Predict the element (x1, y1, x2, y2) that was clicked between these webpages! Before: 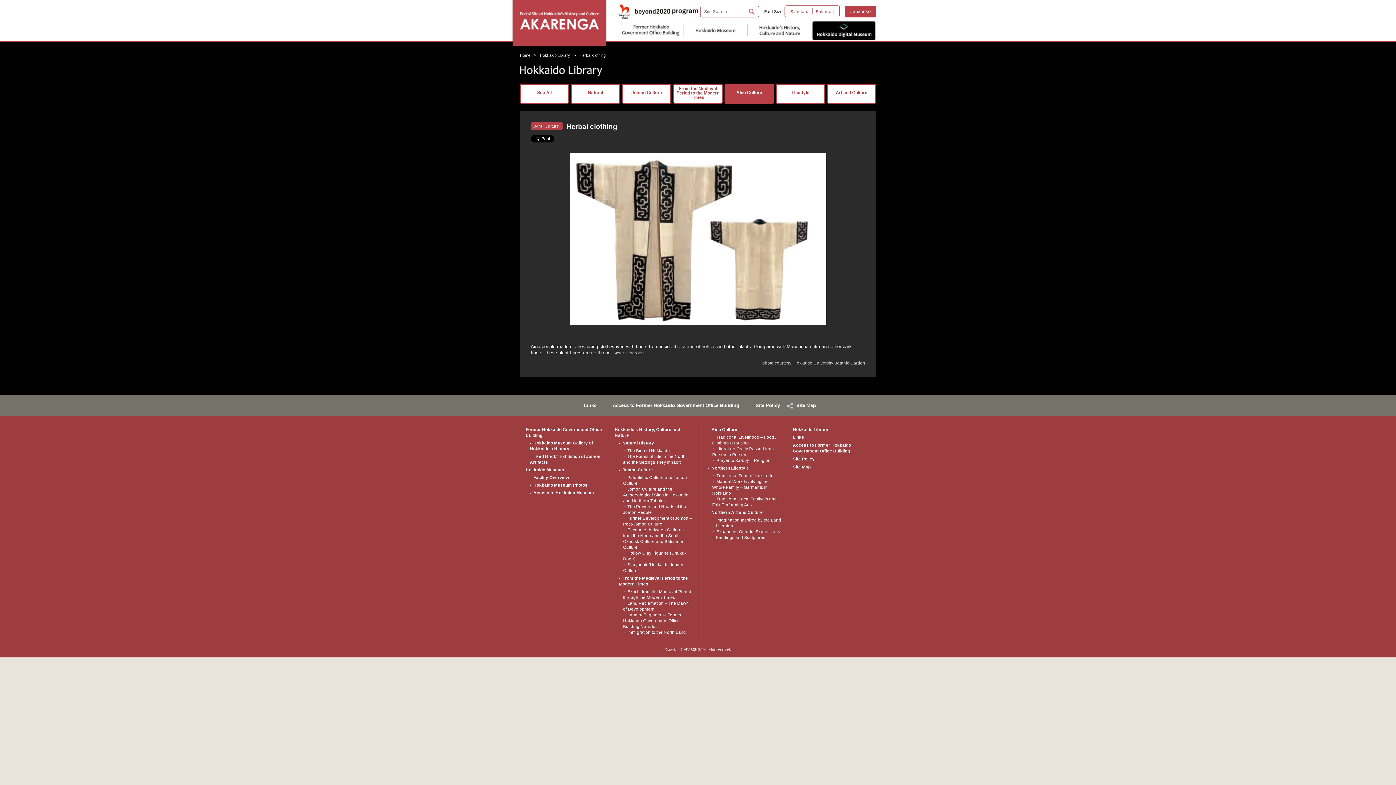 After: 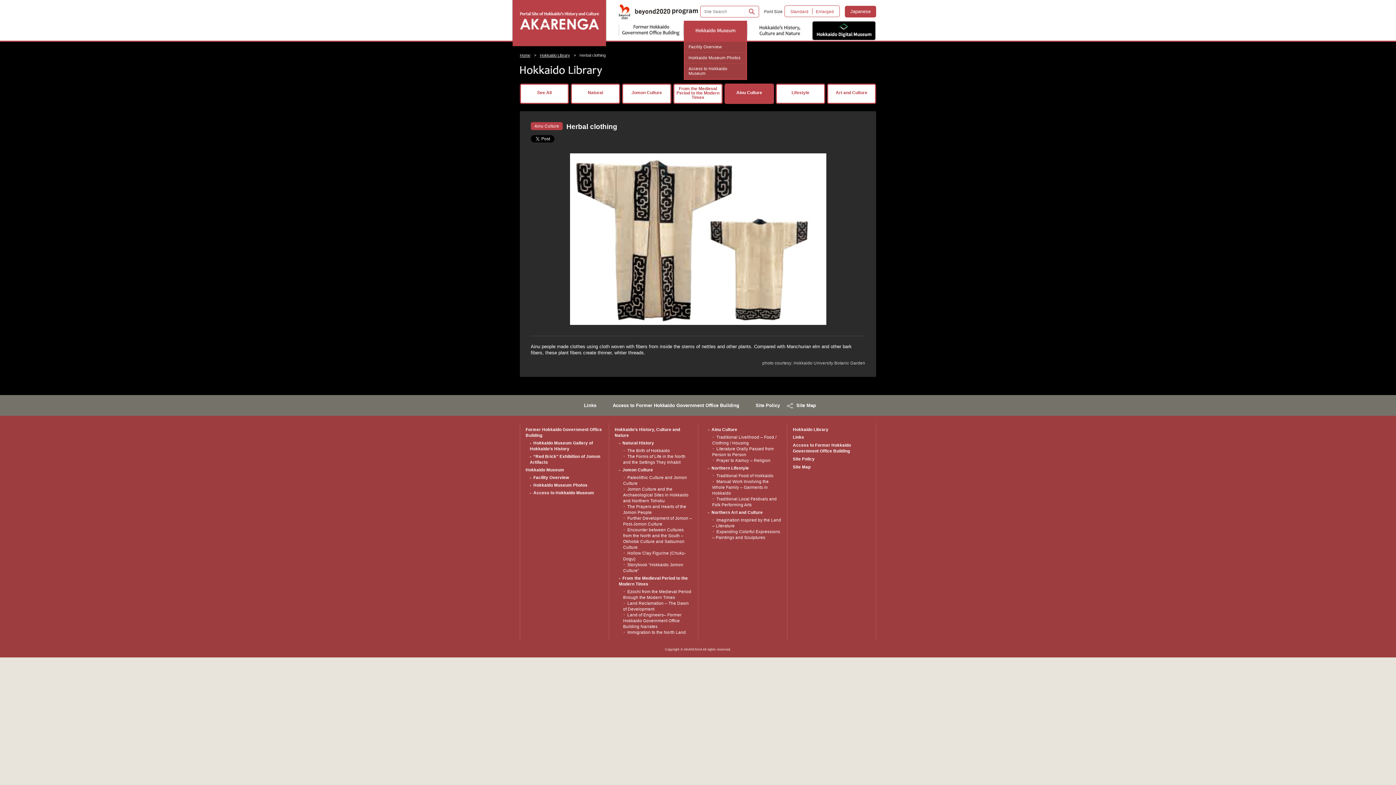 Action: label: Hokkaido Museum bbox: (683, 20, 756, 40)